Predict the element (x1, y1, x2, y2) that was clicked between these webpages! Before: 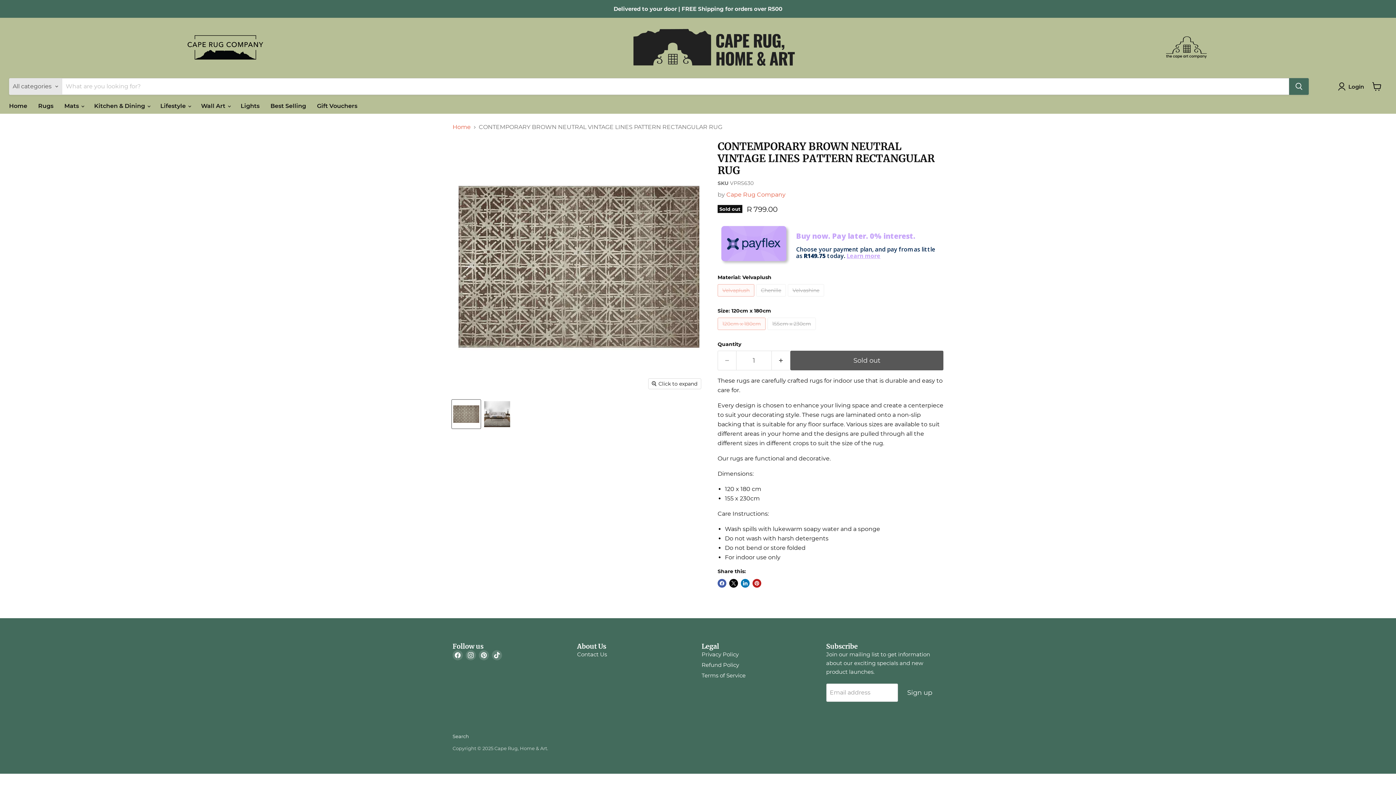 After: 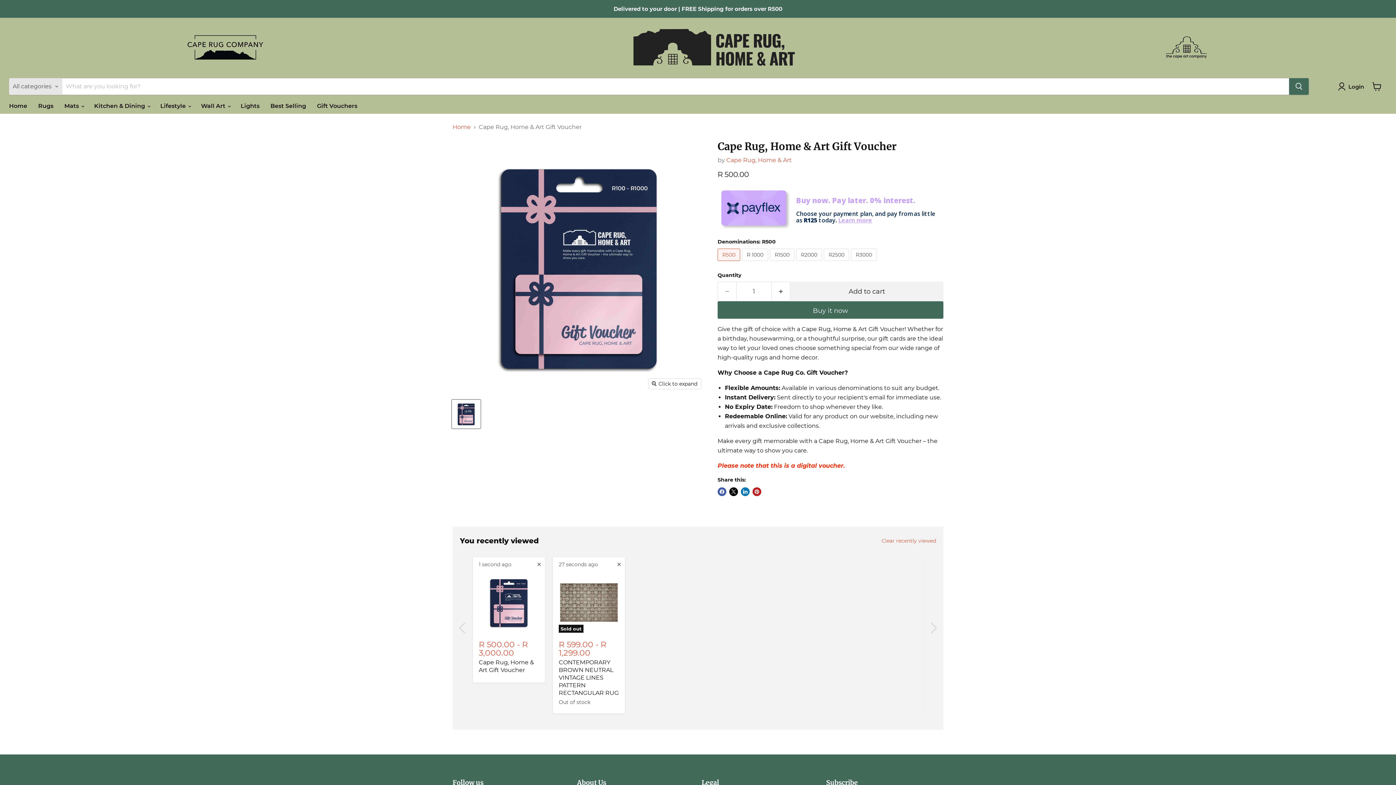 Action: label: Gift Vouchers bbox: (311, 98, 362, 113)